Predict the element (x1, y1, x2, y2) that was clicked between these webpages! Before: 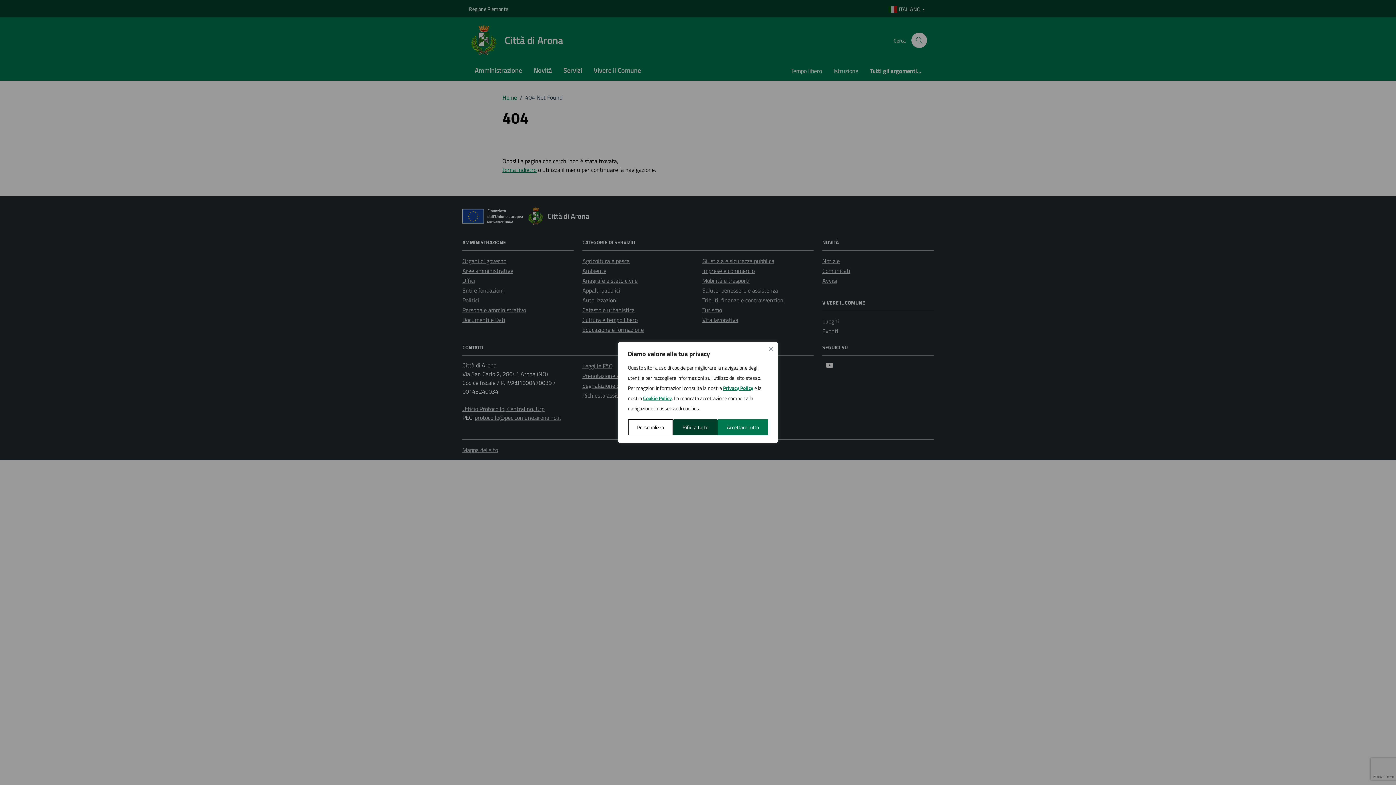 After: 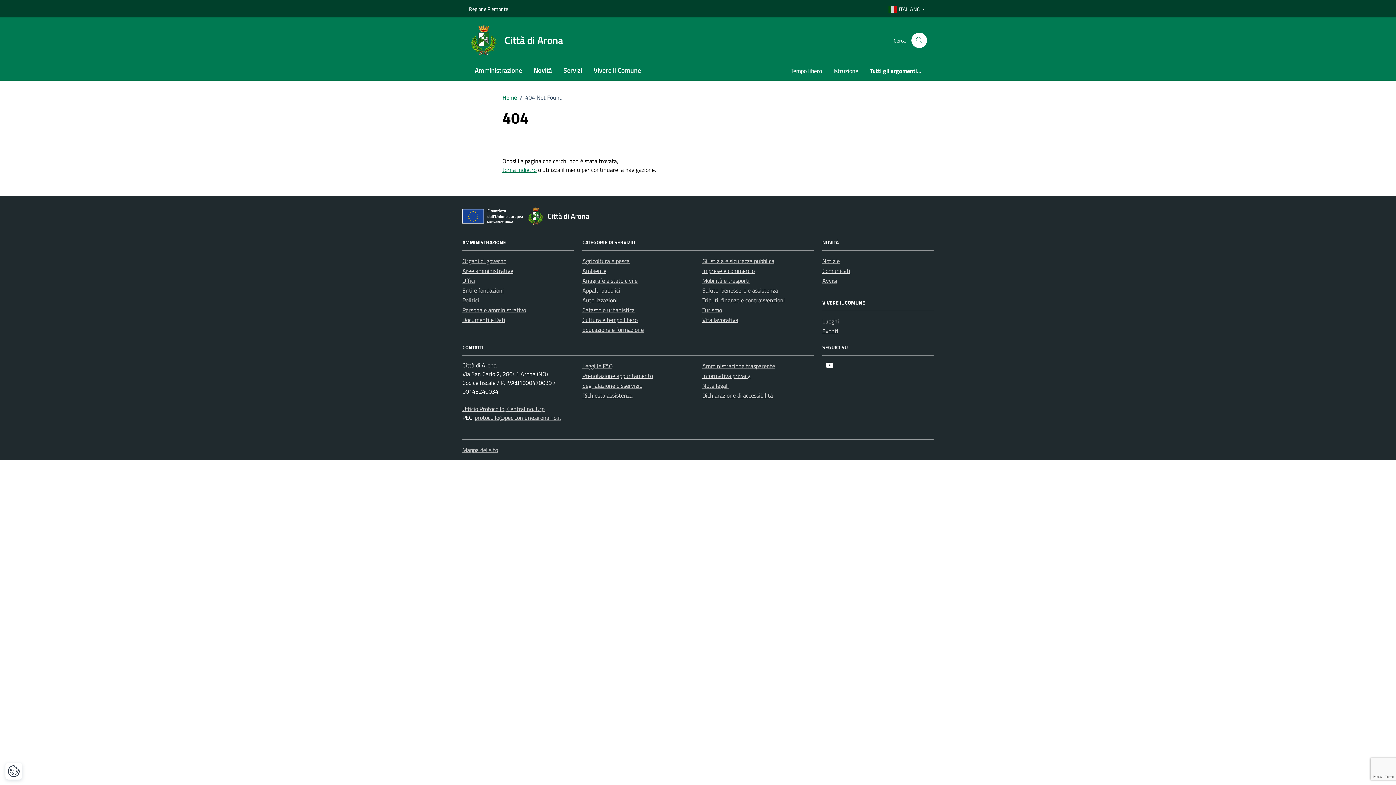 Action: label: Rifiuta tutto bbox: (673, 419, 717, 435)